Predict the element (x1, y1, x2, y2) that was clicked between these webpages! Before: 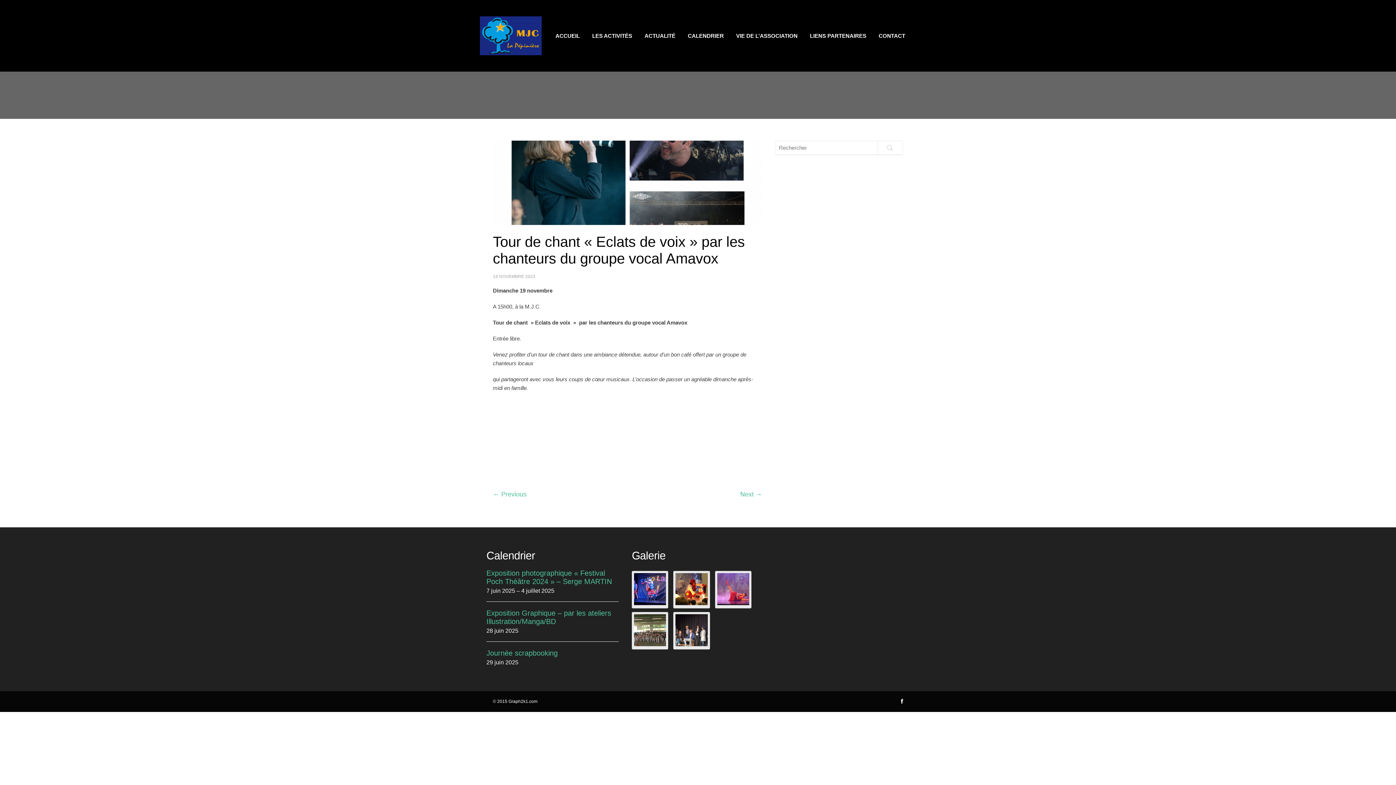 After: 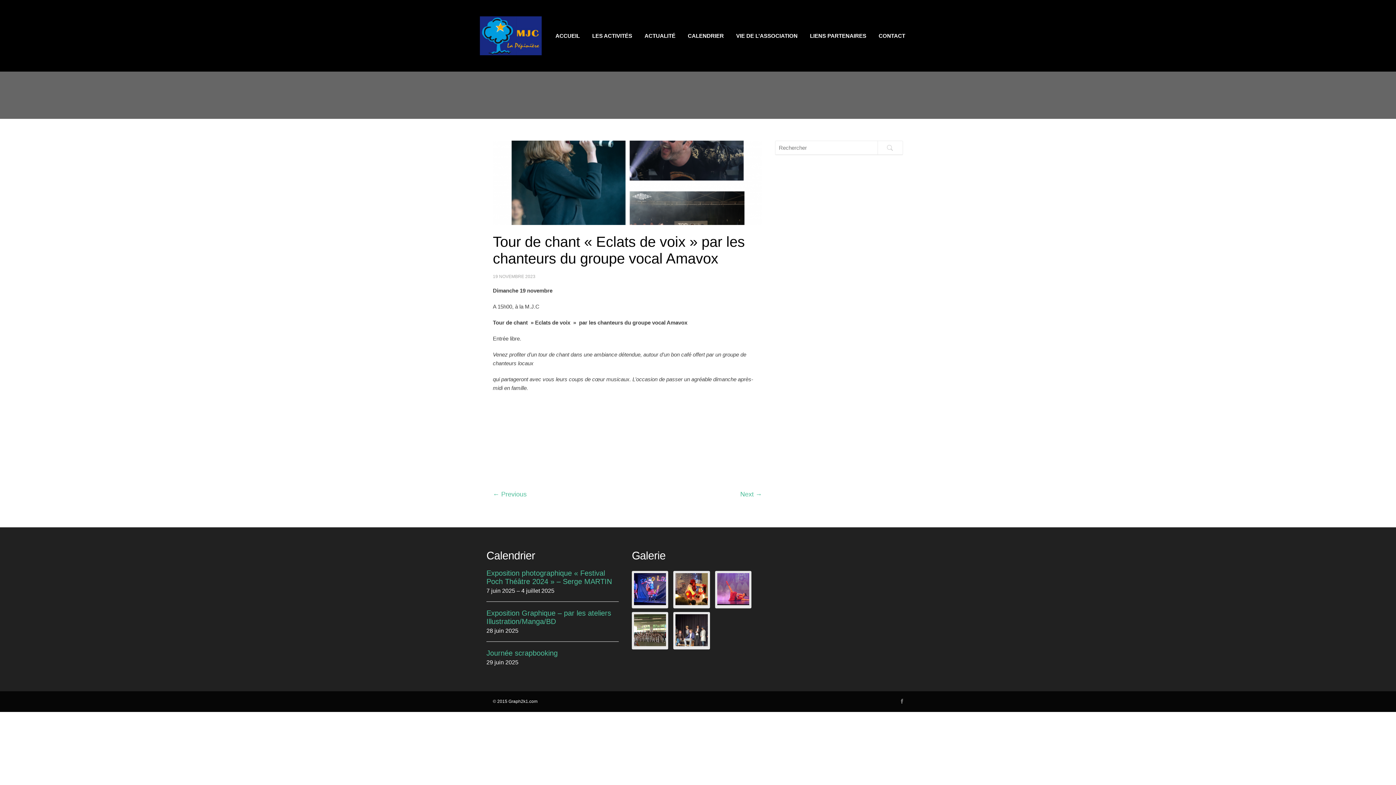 Action: bbox: (901, 699, 903, 704)